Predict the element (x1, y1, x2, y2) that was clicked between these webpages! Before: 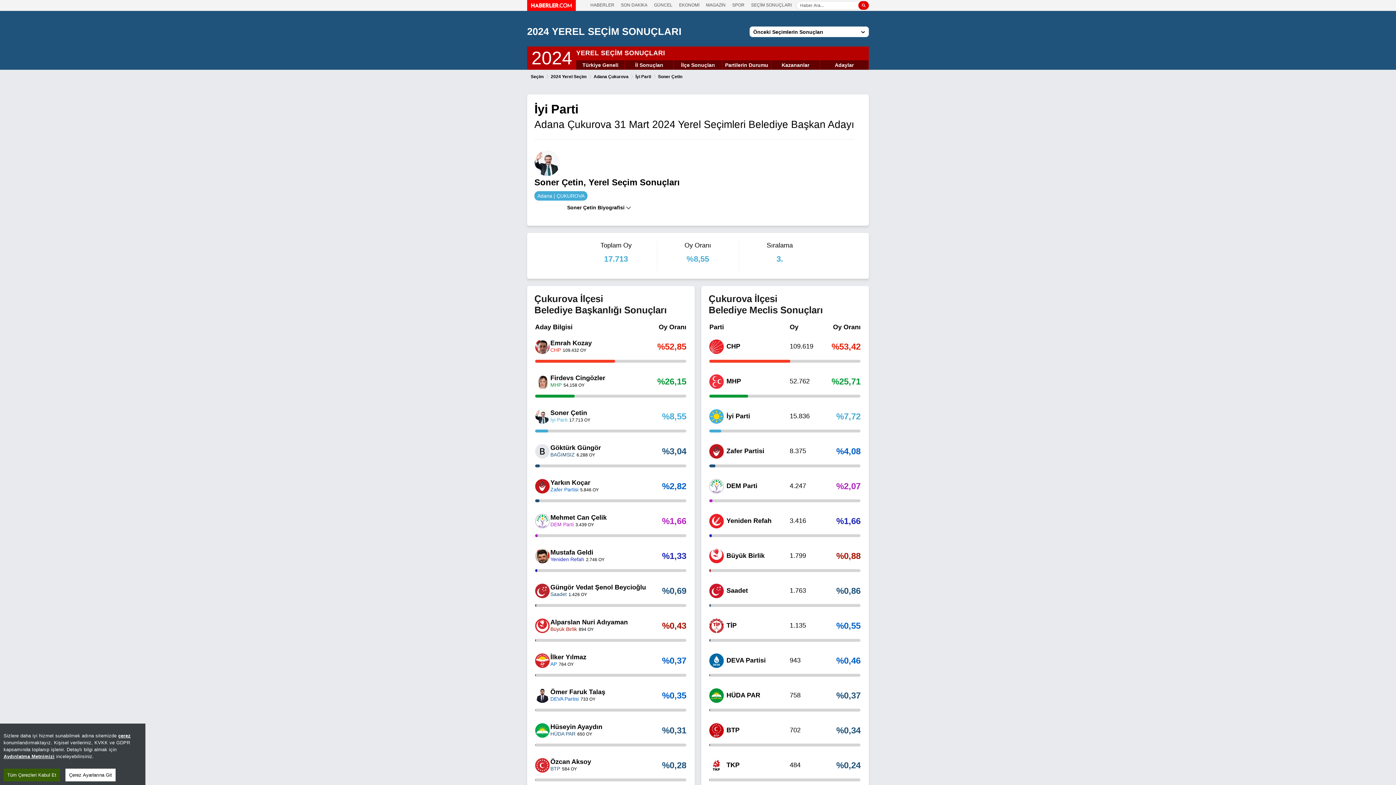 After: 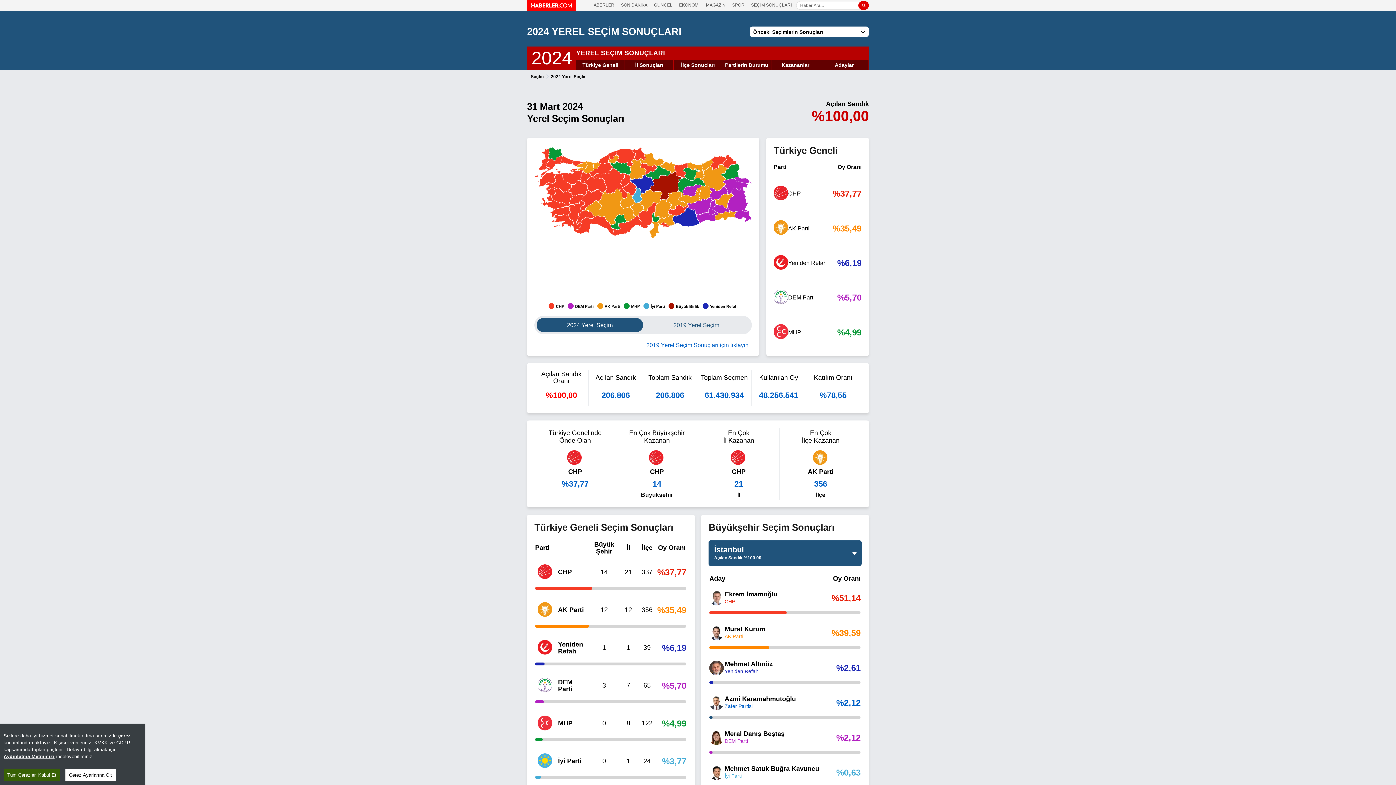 Action: bbox: (527, 46, 576, 66) label: 2024